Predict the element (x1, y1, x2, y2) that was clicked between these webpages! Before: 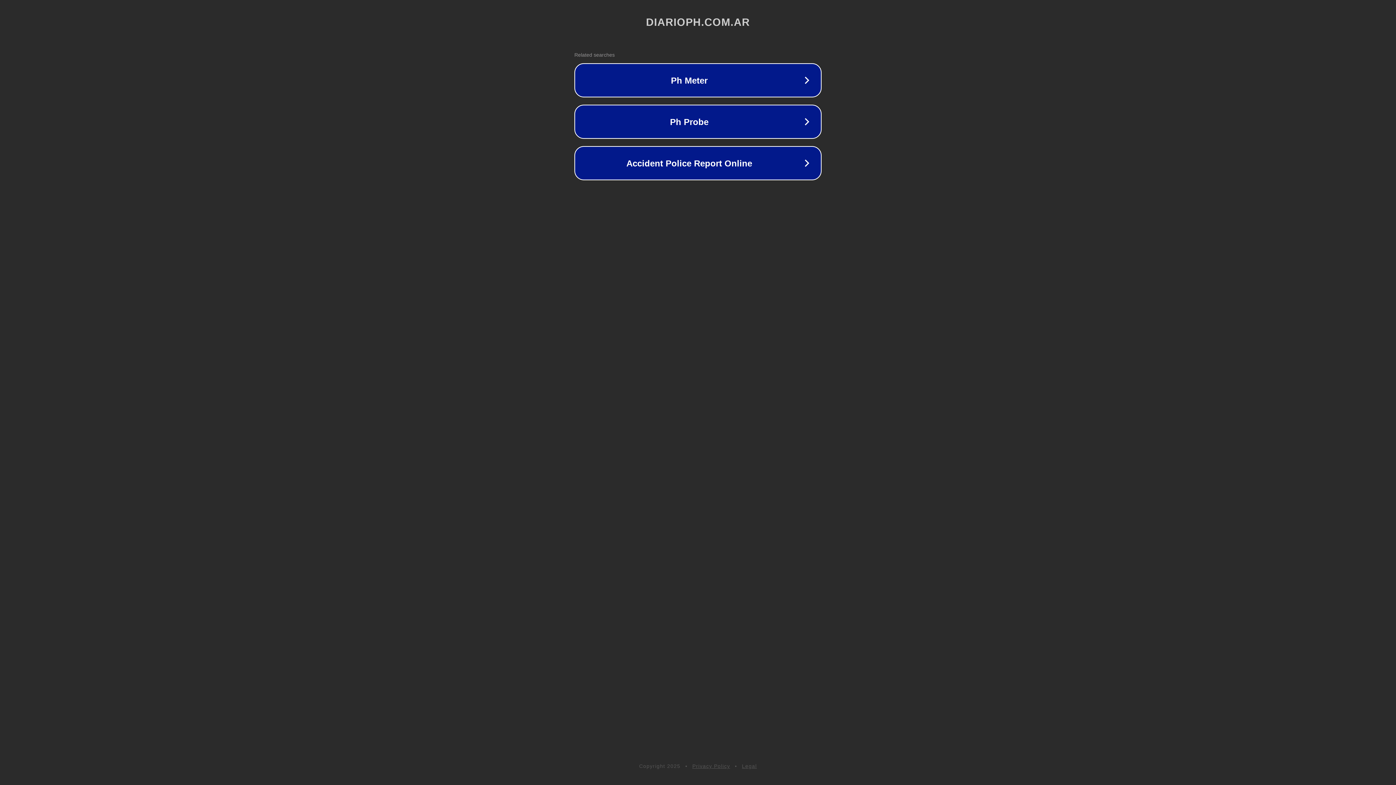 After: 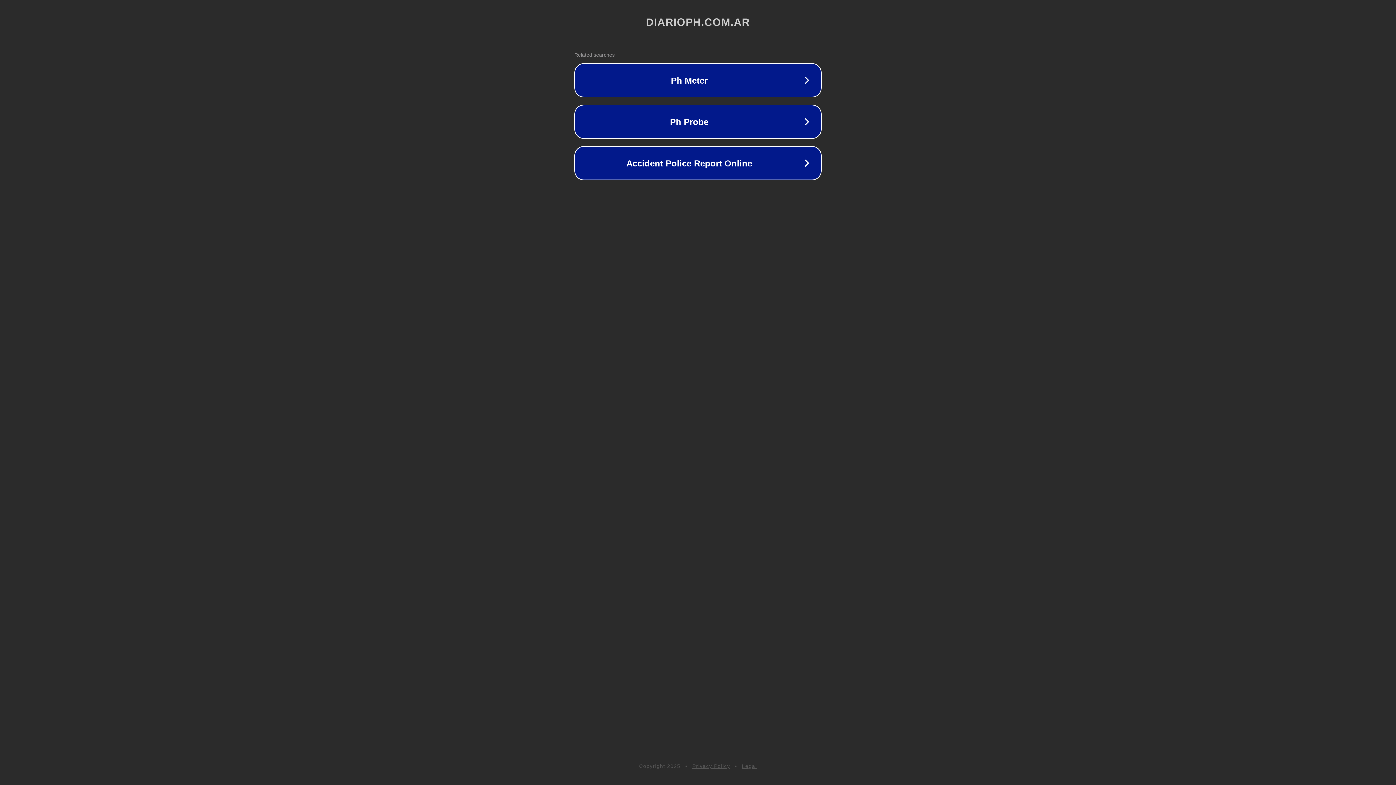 Action: bbox: (742, 763, 757, 769) label: Legal